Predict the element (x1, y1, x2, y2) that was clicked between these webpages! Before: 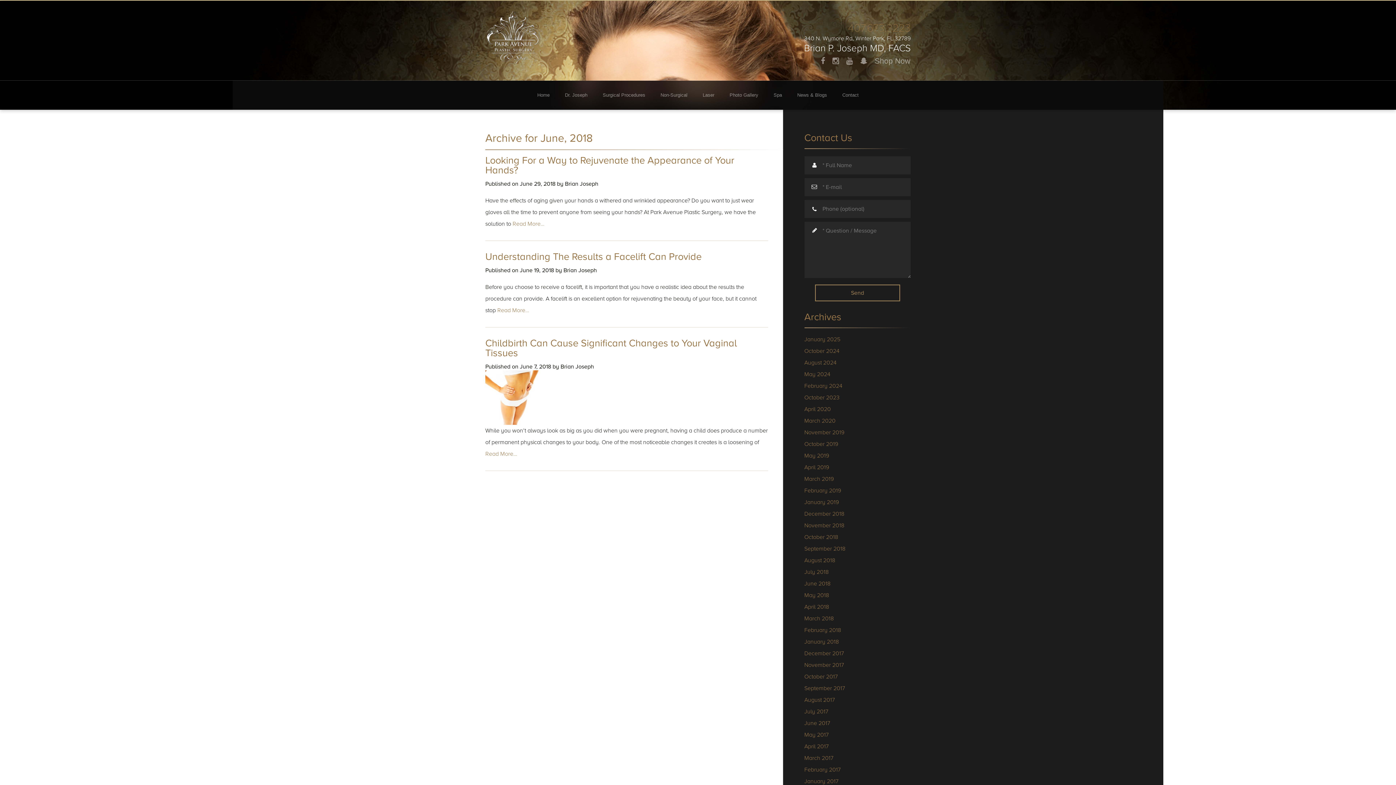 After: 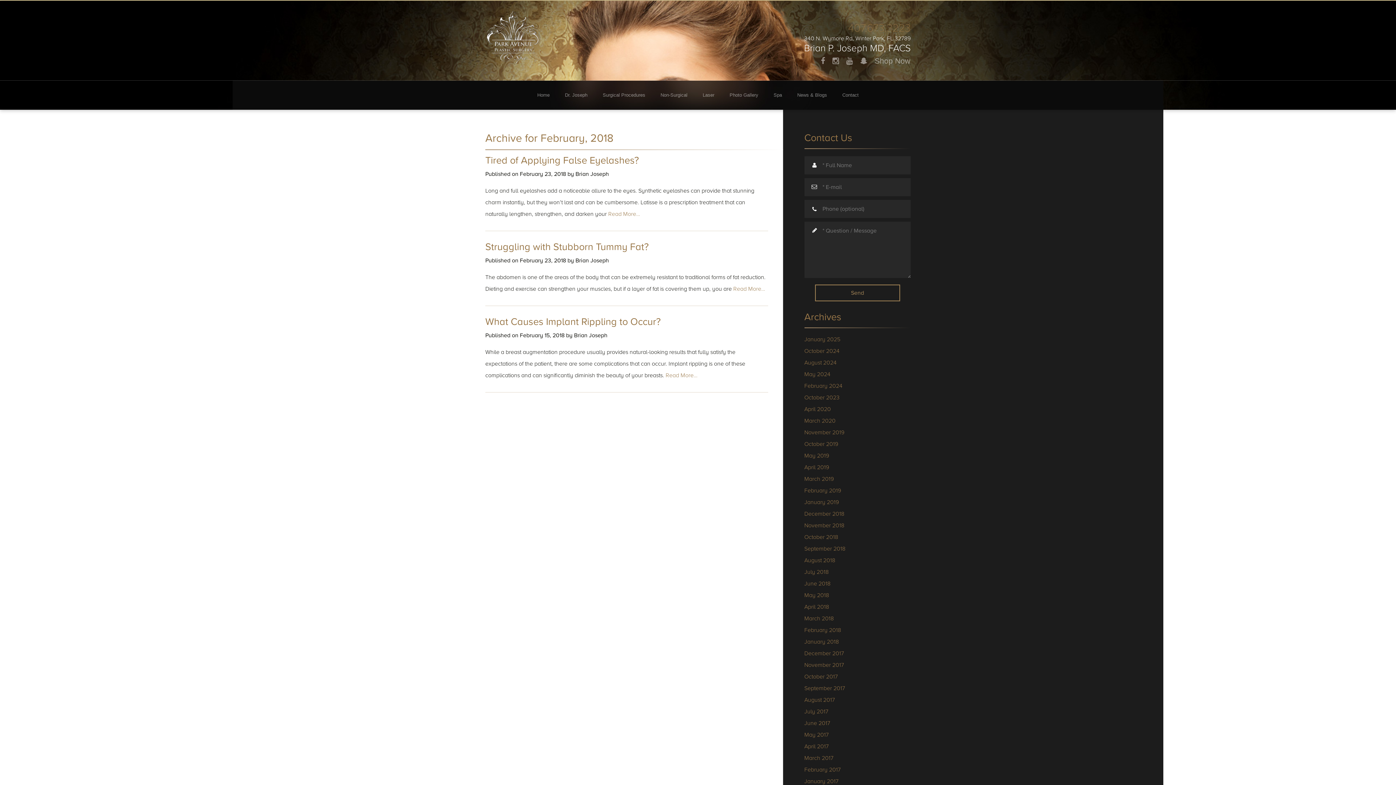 Action: bbox: (804, 626, 841, 634) label: February 2018